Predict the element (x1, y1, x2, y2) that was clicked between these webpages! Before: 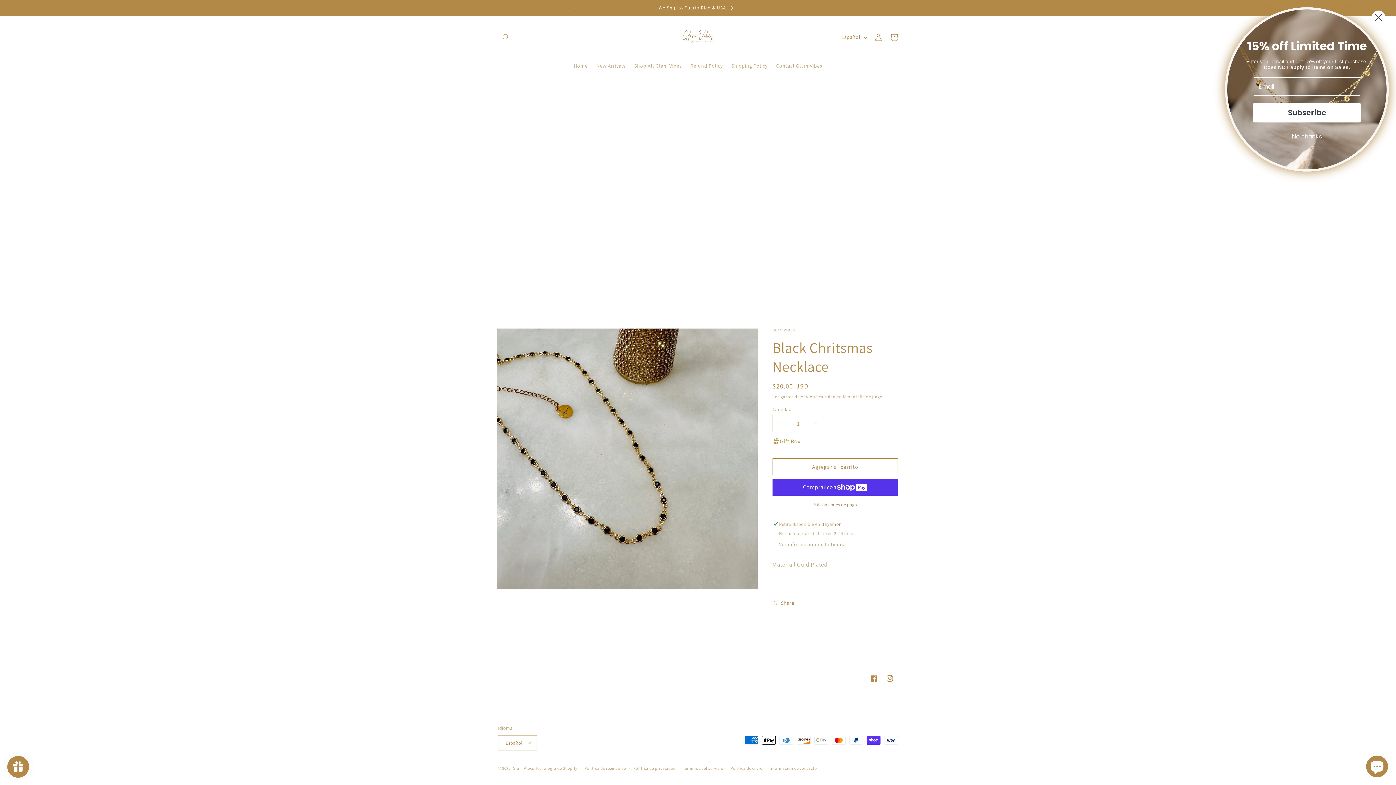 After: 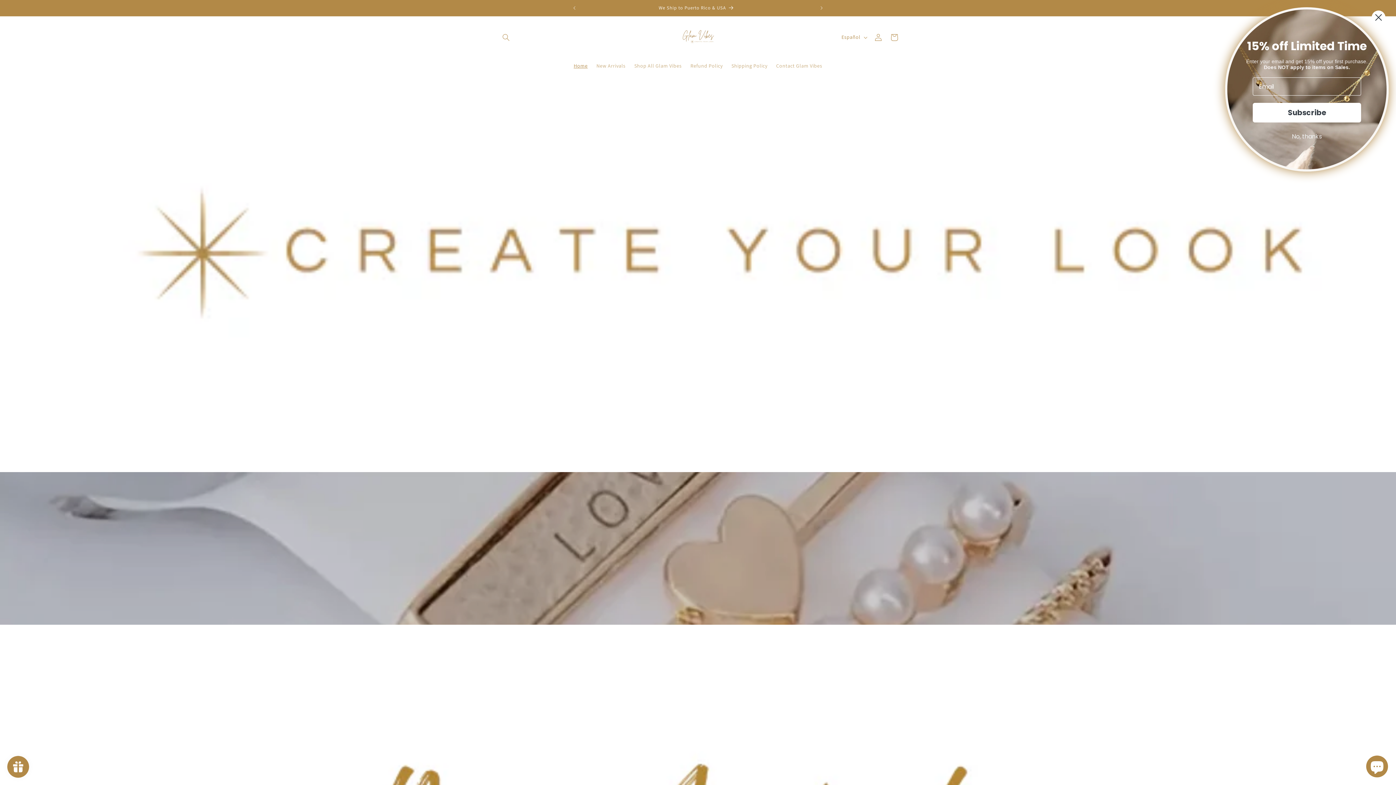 Action: label: Glam Vibes bbox: (512, 766, 534, 771)